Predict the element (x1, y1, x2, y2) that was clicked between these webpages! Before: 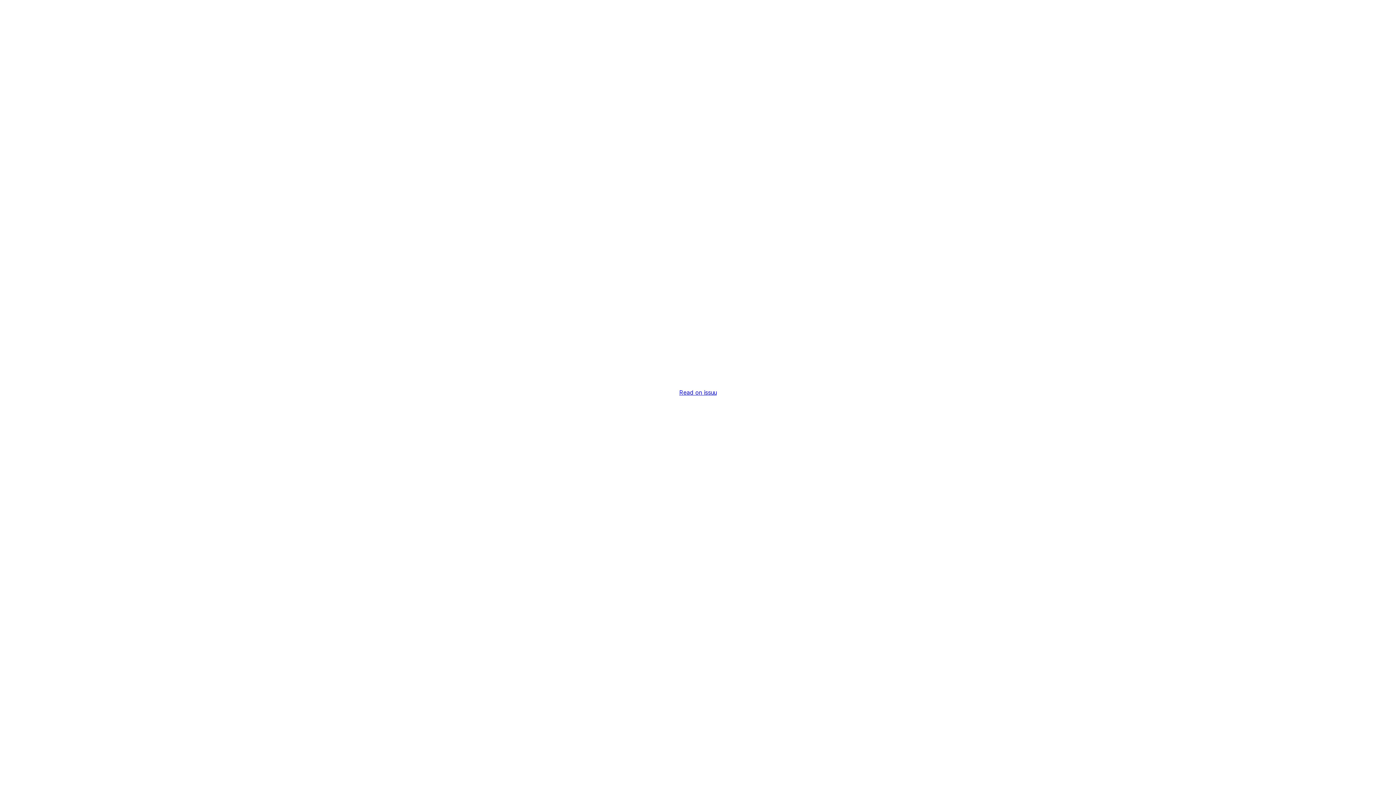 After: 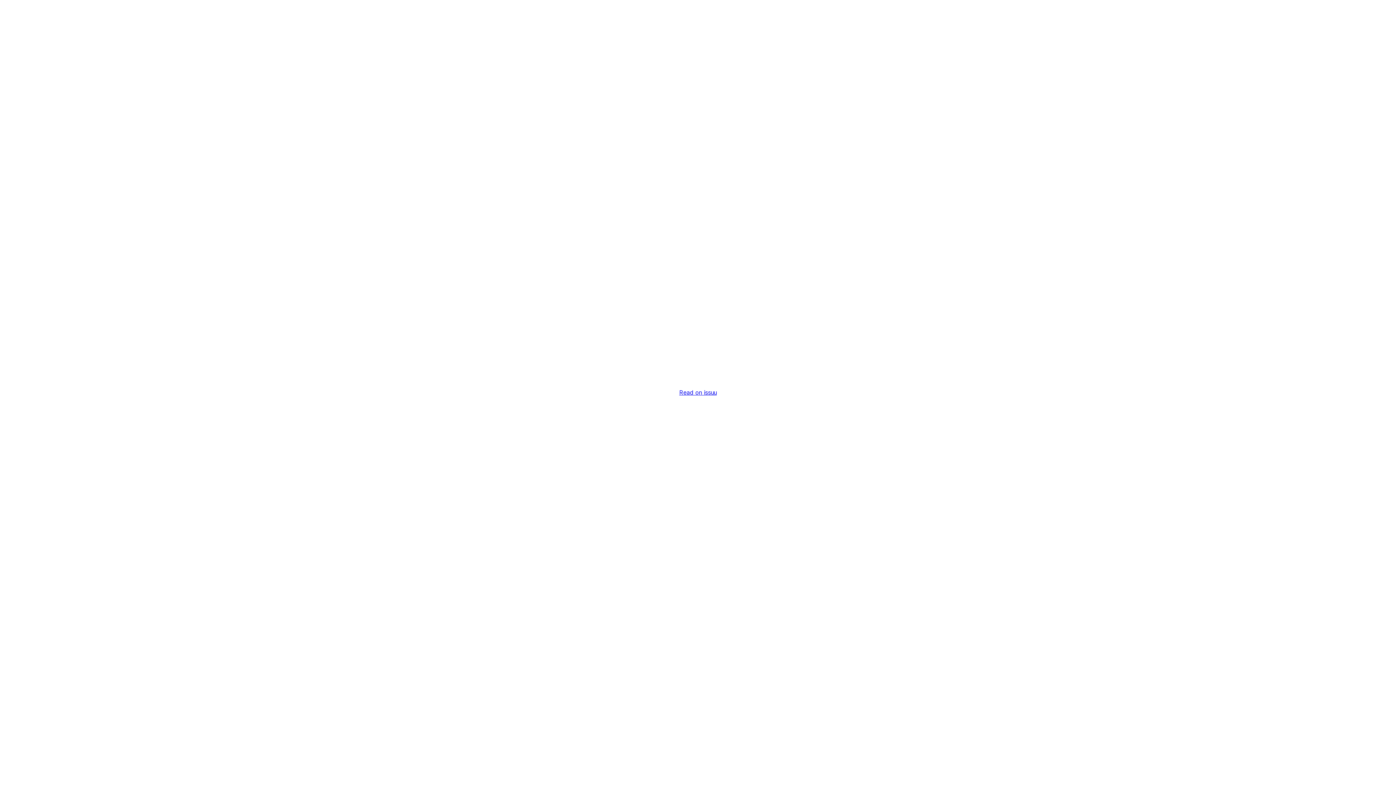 Action: bbox: (679, 389, 716, 396) label: Read on issuu